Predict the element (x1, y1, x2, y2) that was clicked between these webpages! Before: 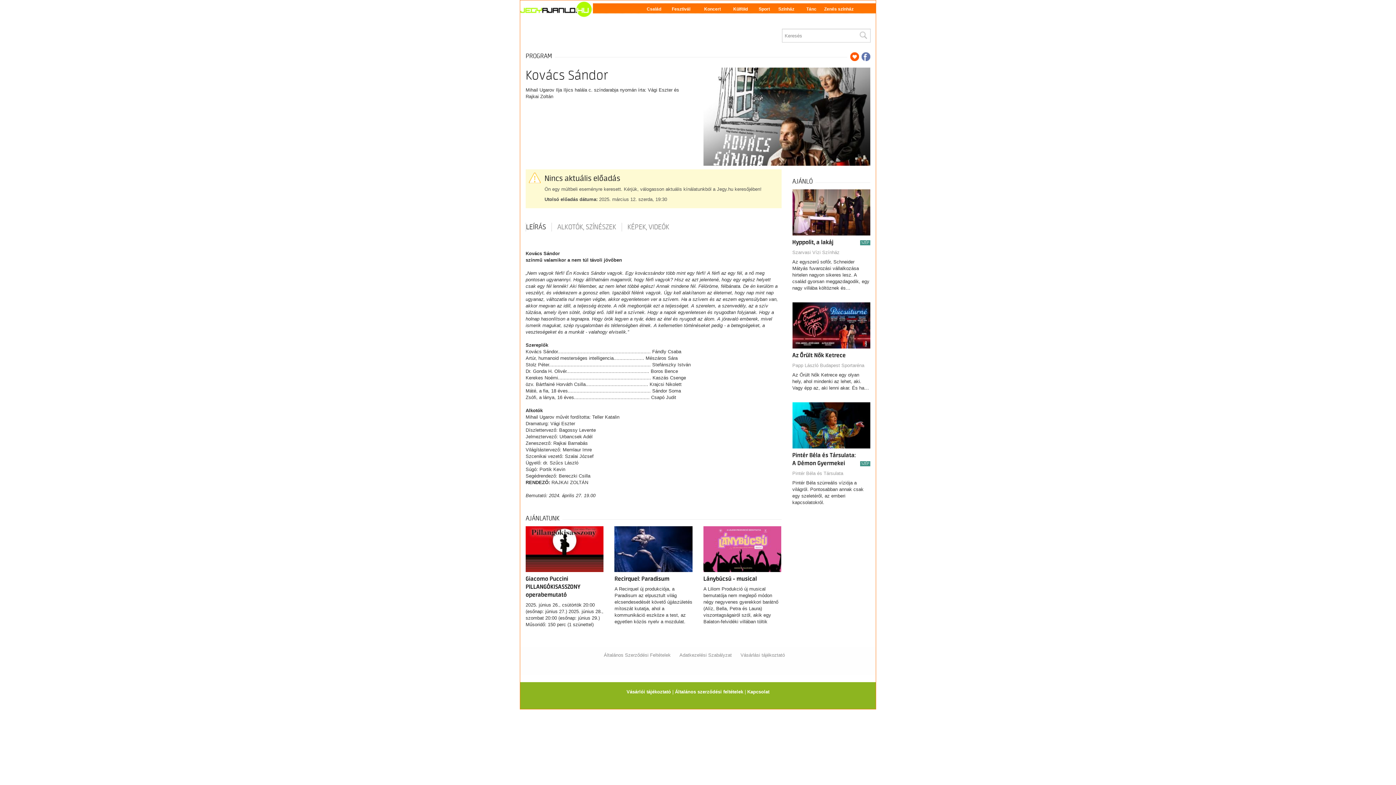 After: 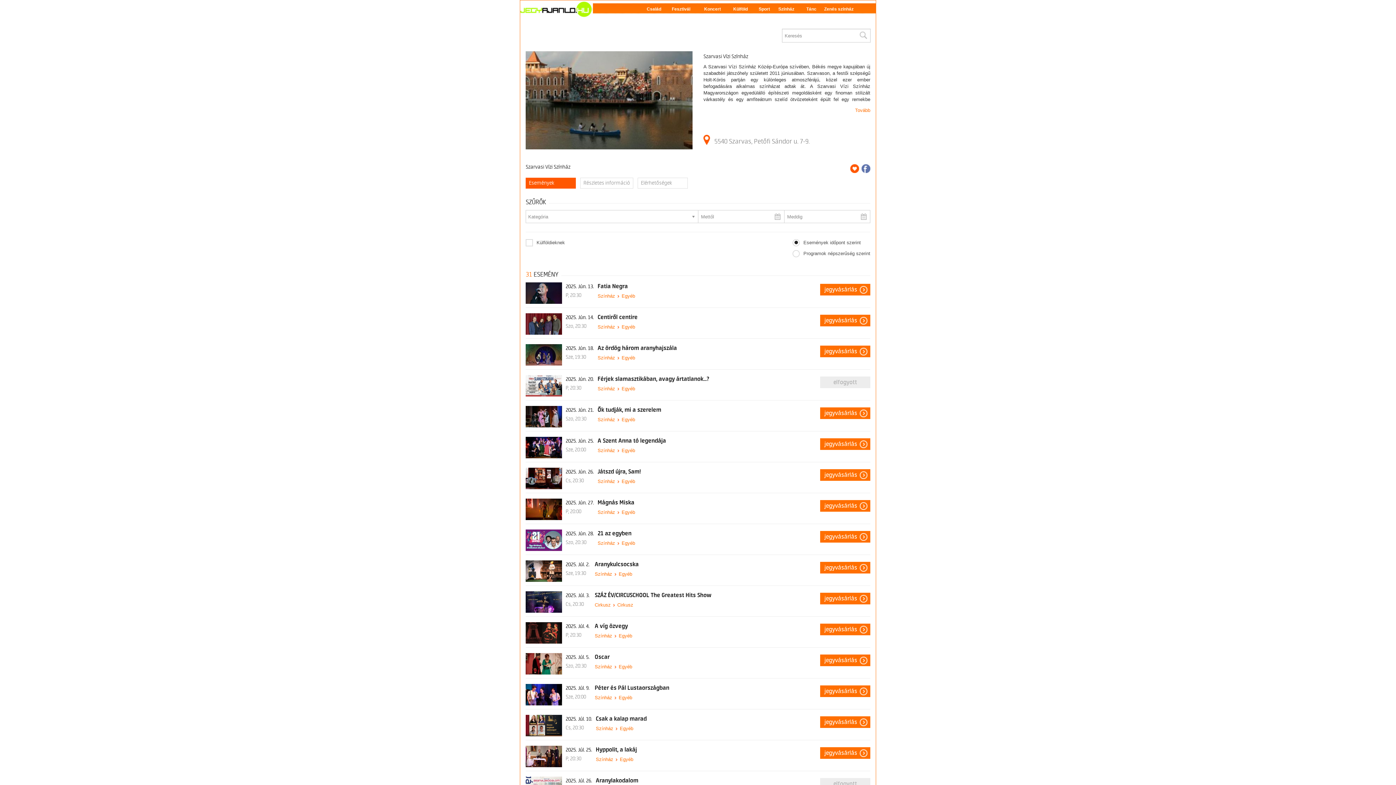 Action: label: Szarvasi Vízi Színház bbox: (792, 249, 839, 255)